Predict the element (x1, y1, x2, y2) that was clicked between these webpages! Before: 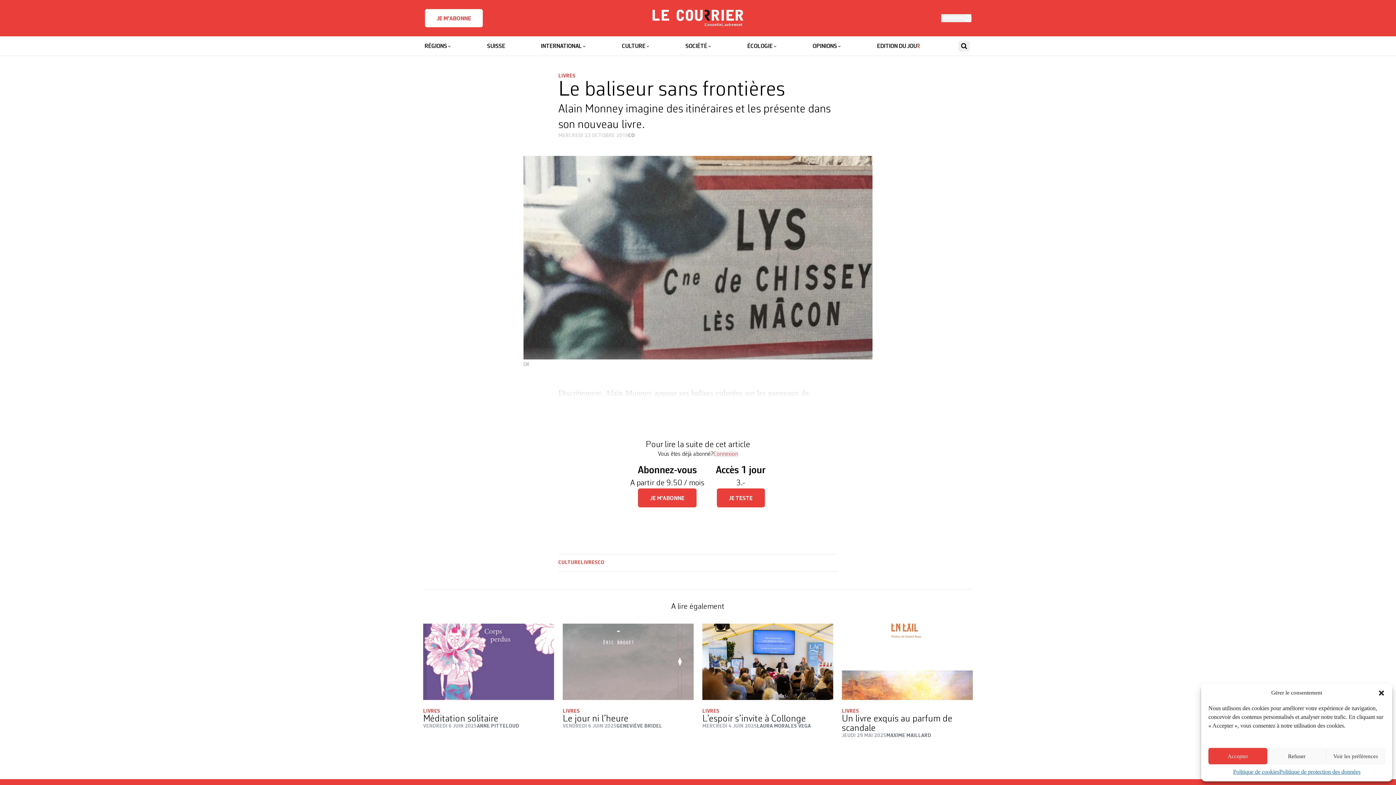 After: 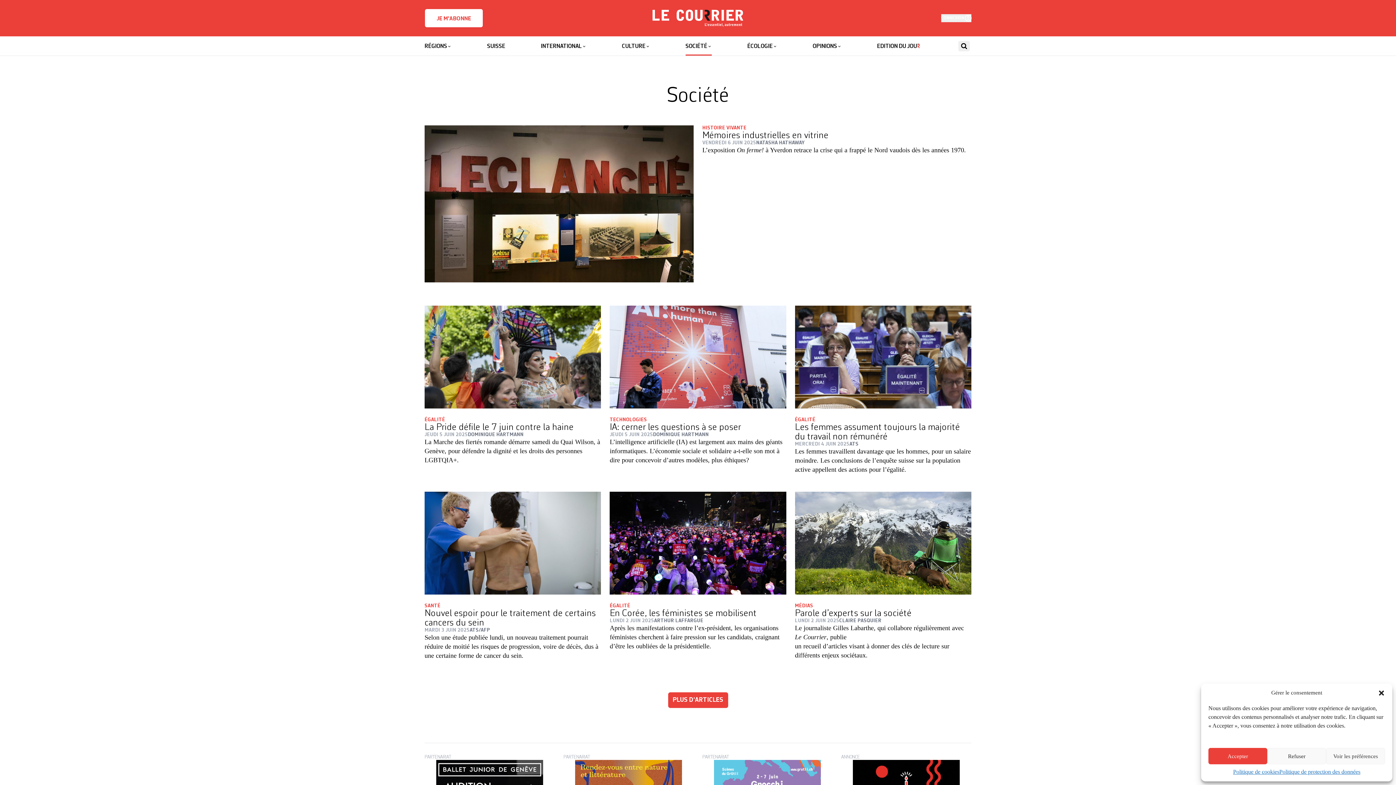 Action: label: SOCIÉTÉ bbox: (685, 36, 711, 55)